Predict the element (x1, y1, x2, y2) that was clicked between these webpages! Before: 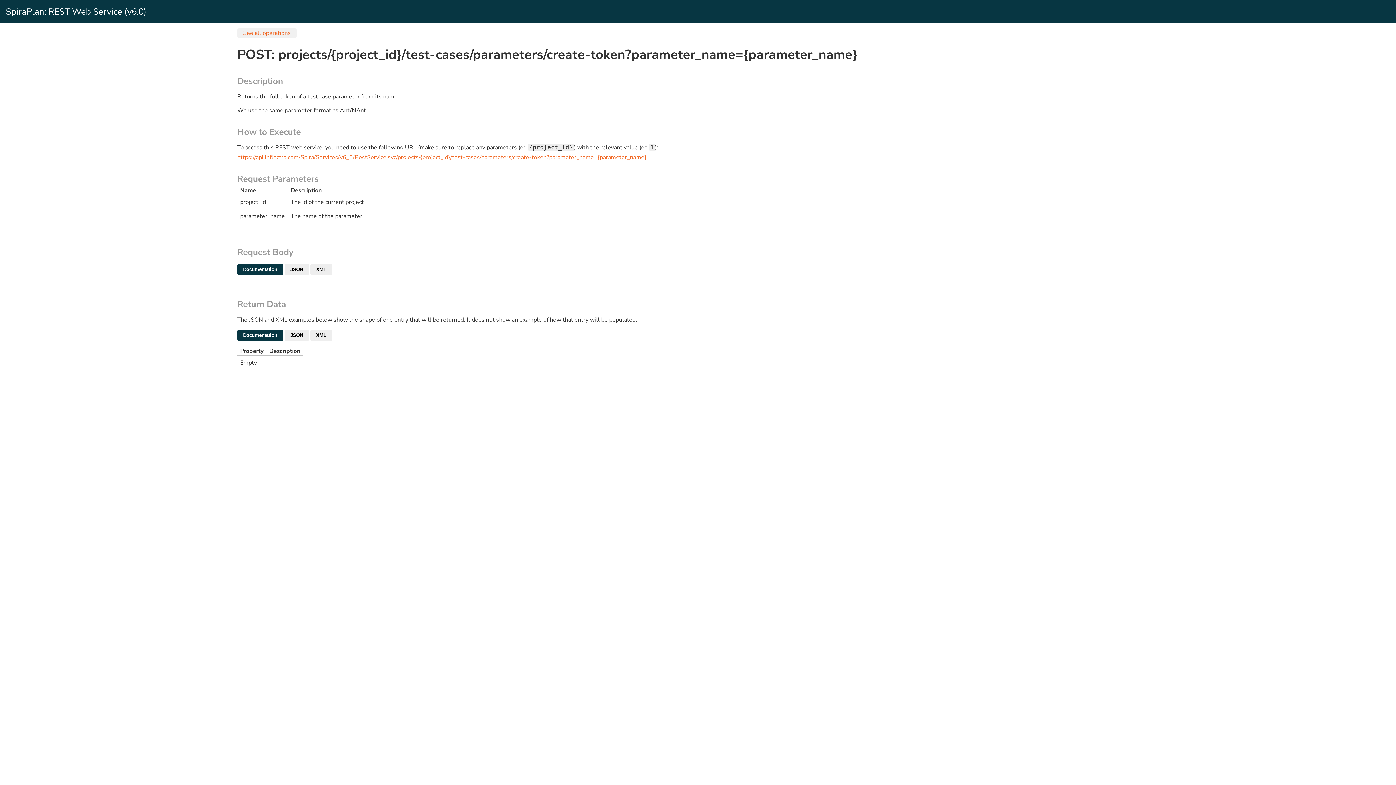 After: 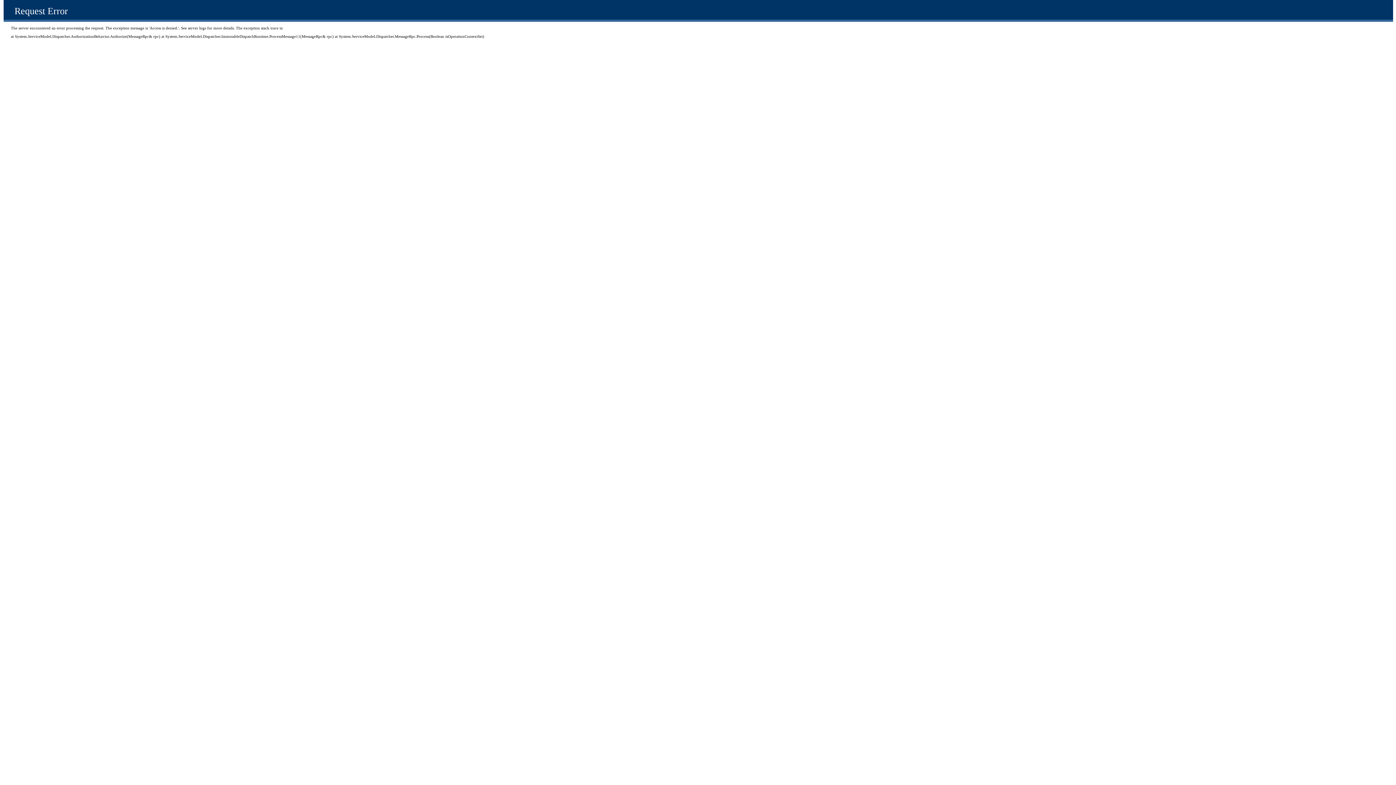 Action: label: https://api.inflectra.com/Spira/Services/v6_0/RestService.svc/projects/{project_id}/test-cases/parameters/create-token?parameter_name={parameter_name} bbox: (237, 153, 646, 161)